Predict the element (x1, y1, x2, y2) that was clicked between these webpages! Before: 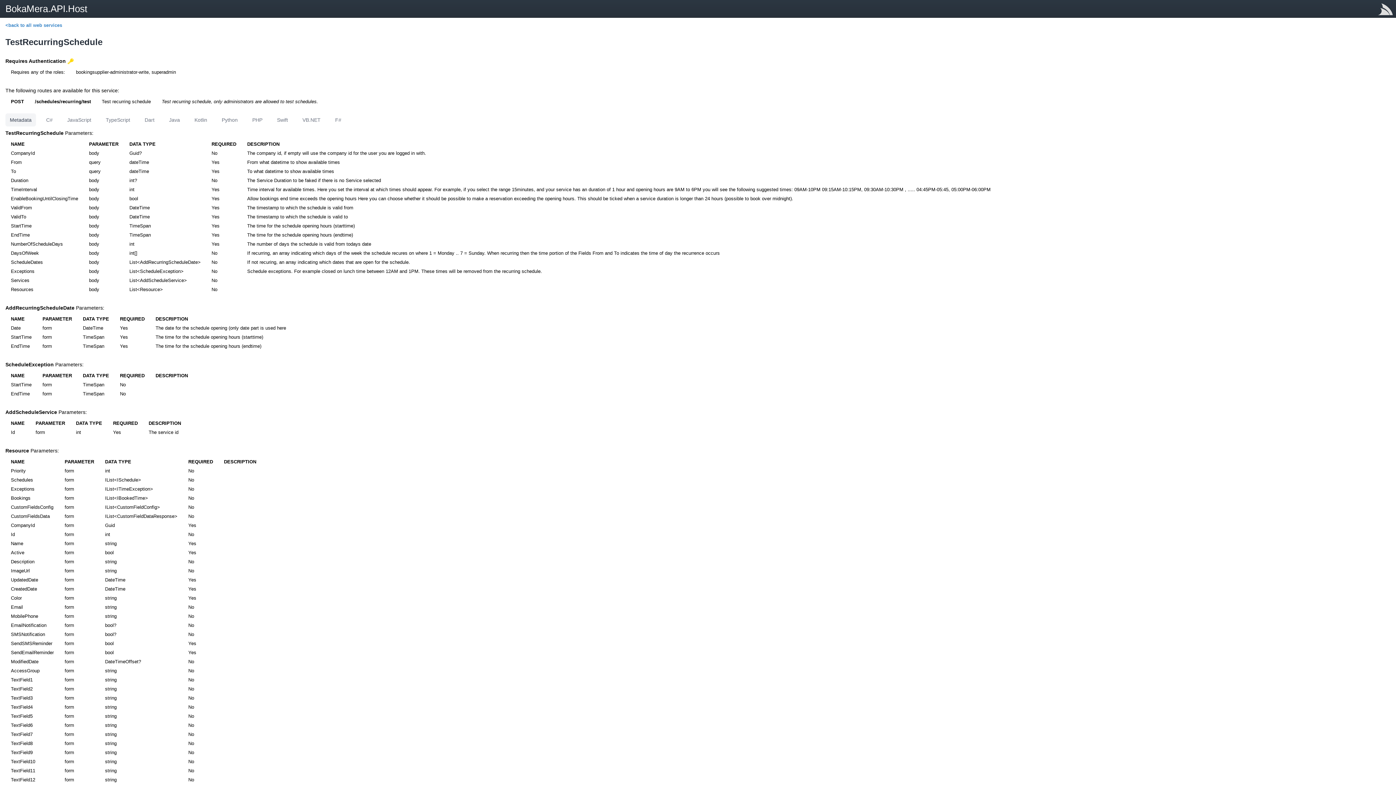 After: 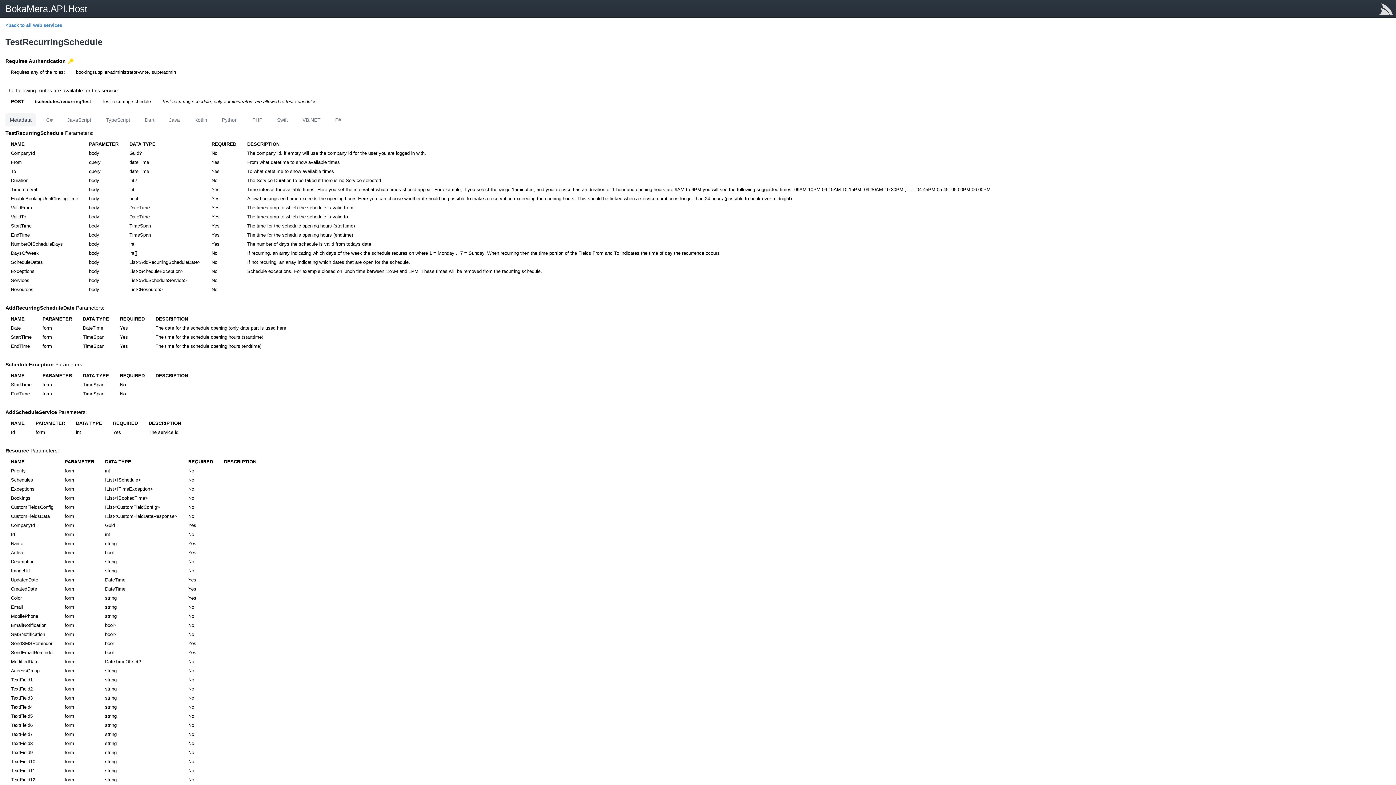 Action: bbox: (5, 113, 36, 126) label: Metadata